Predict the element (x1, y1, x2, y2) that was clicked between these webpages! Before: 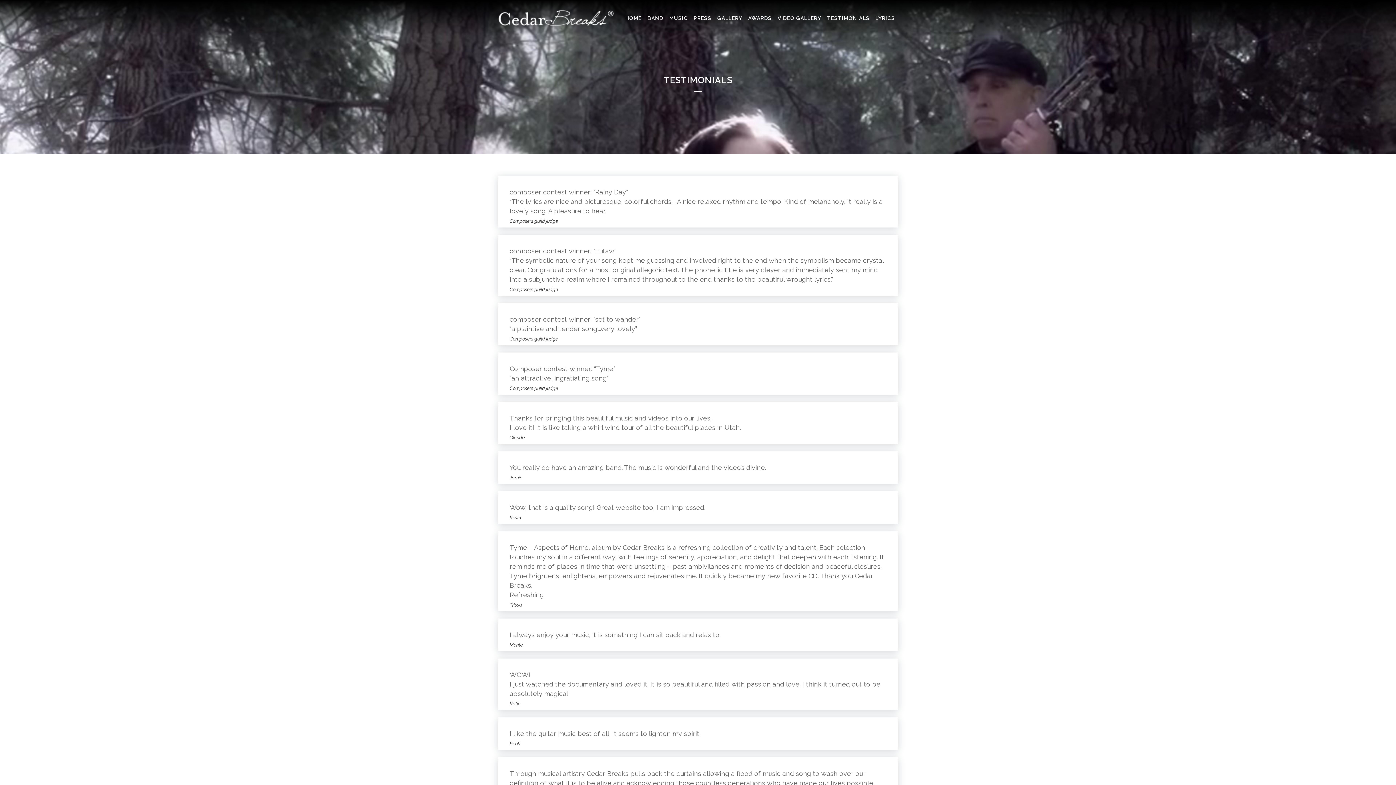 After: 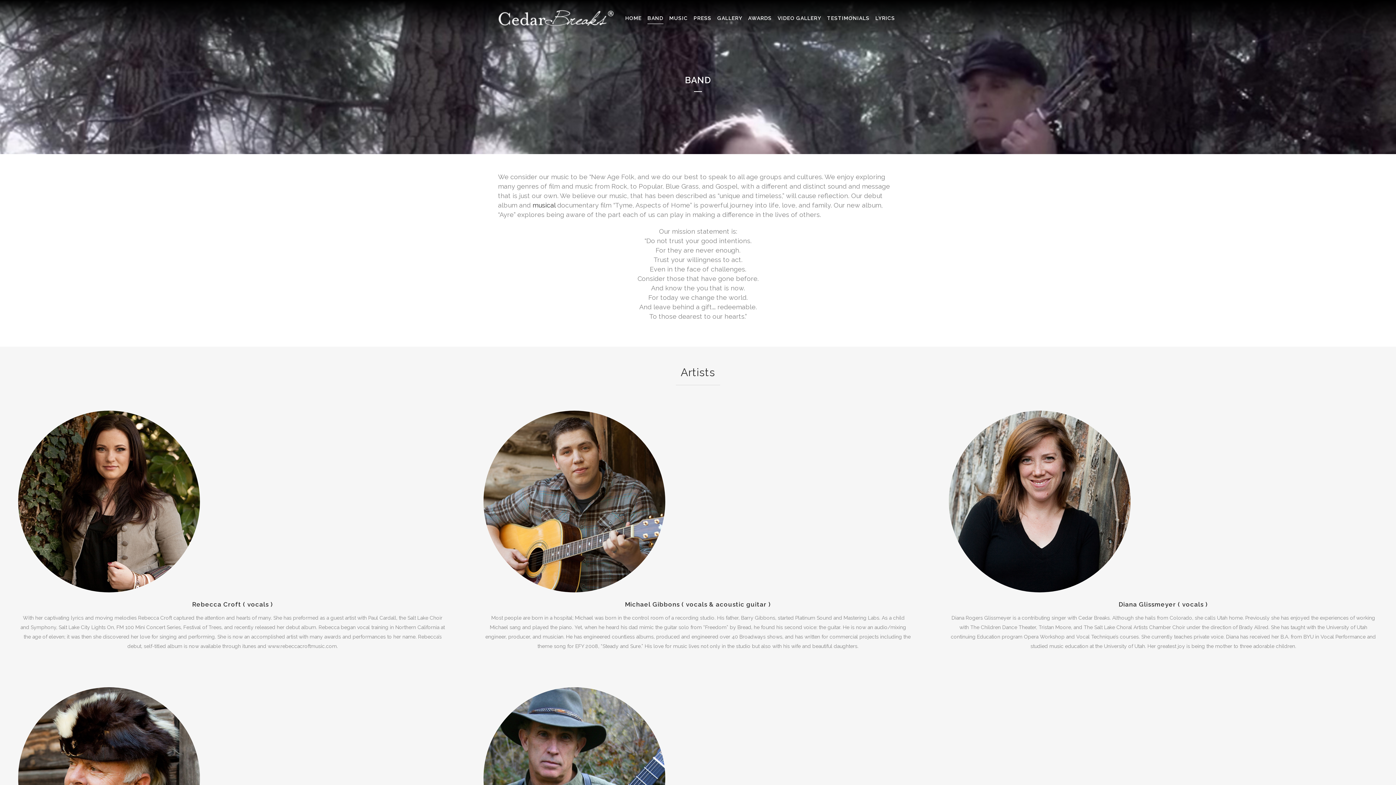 Action: bbox: (644, 0, 666, 36) label: BAND